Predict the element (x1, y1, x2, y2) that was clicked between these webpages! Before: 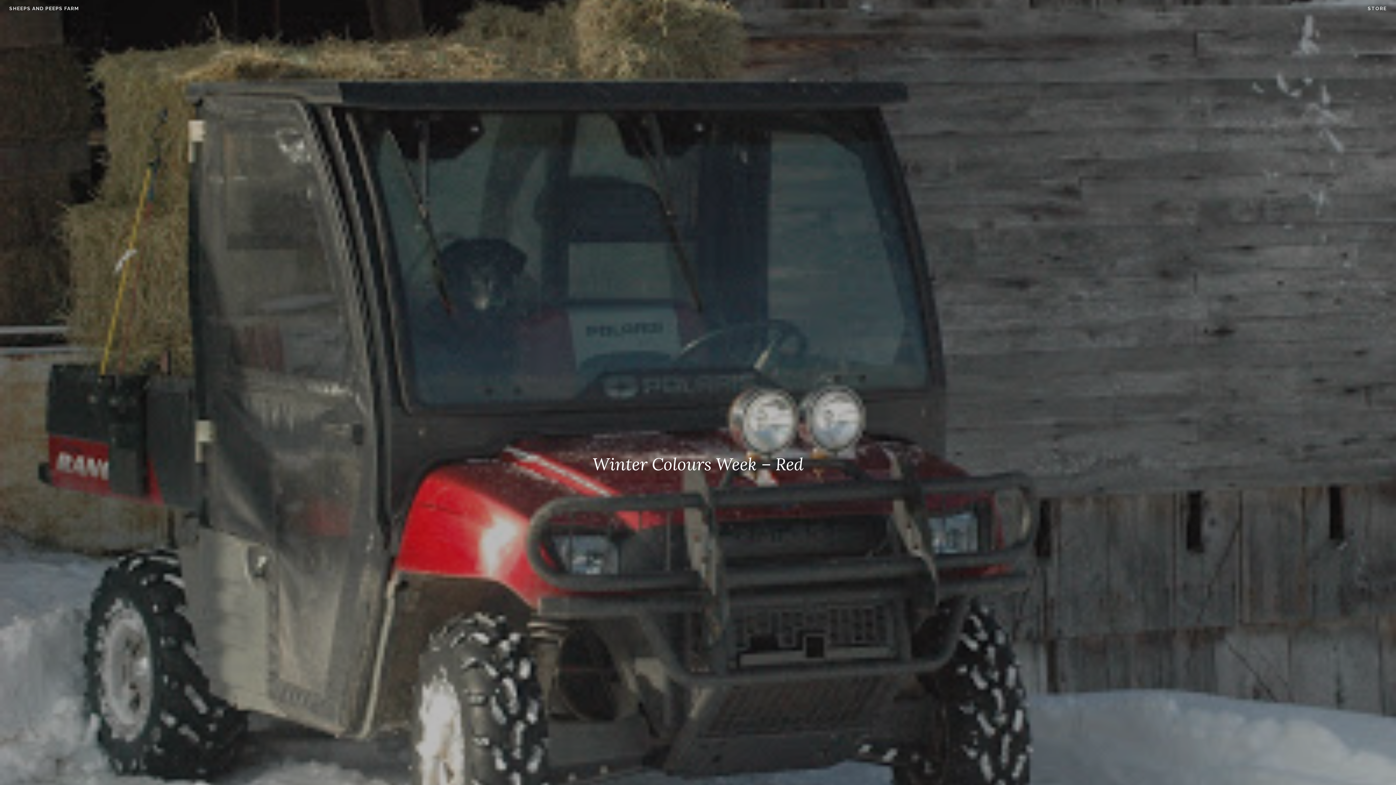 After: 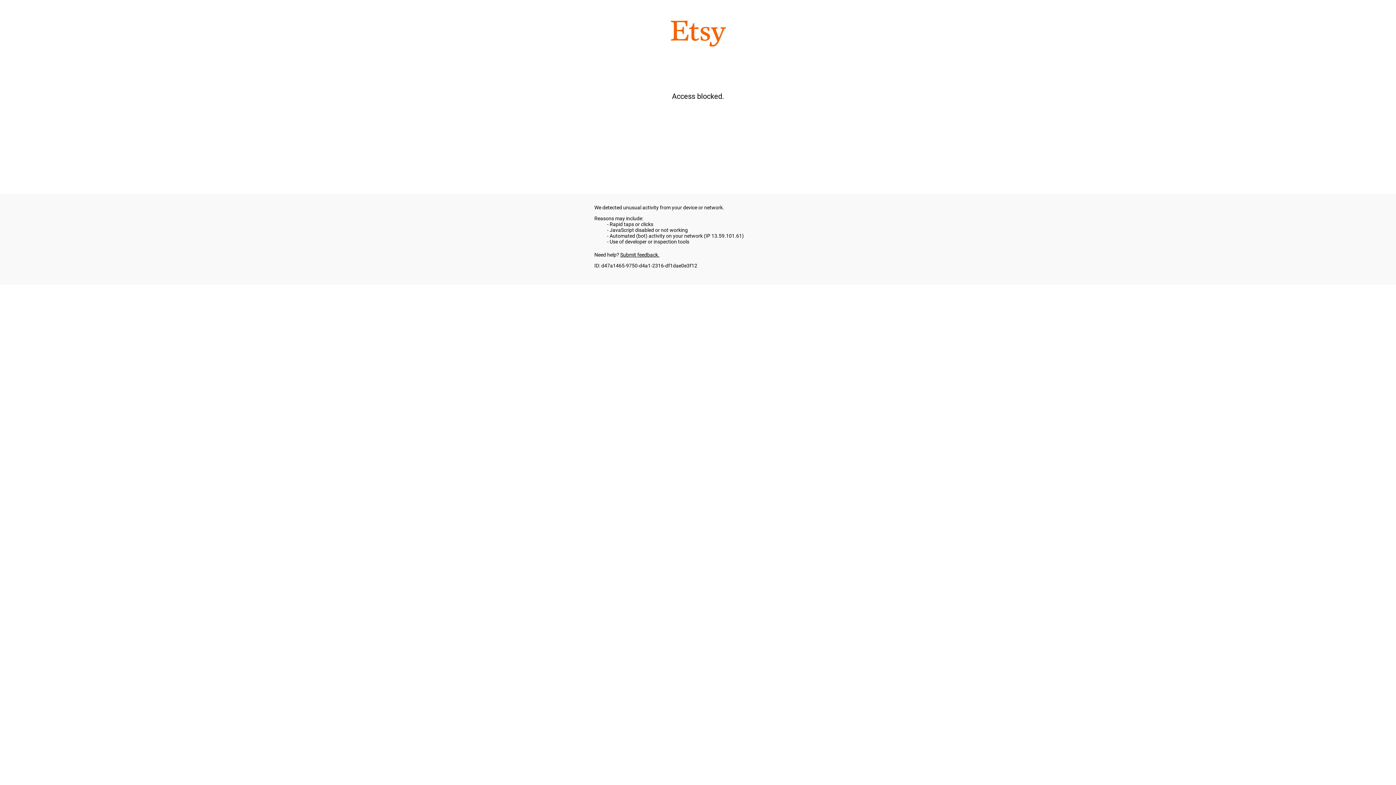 Action: label: STORE bbox: (1368, 4, 1387, 12)